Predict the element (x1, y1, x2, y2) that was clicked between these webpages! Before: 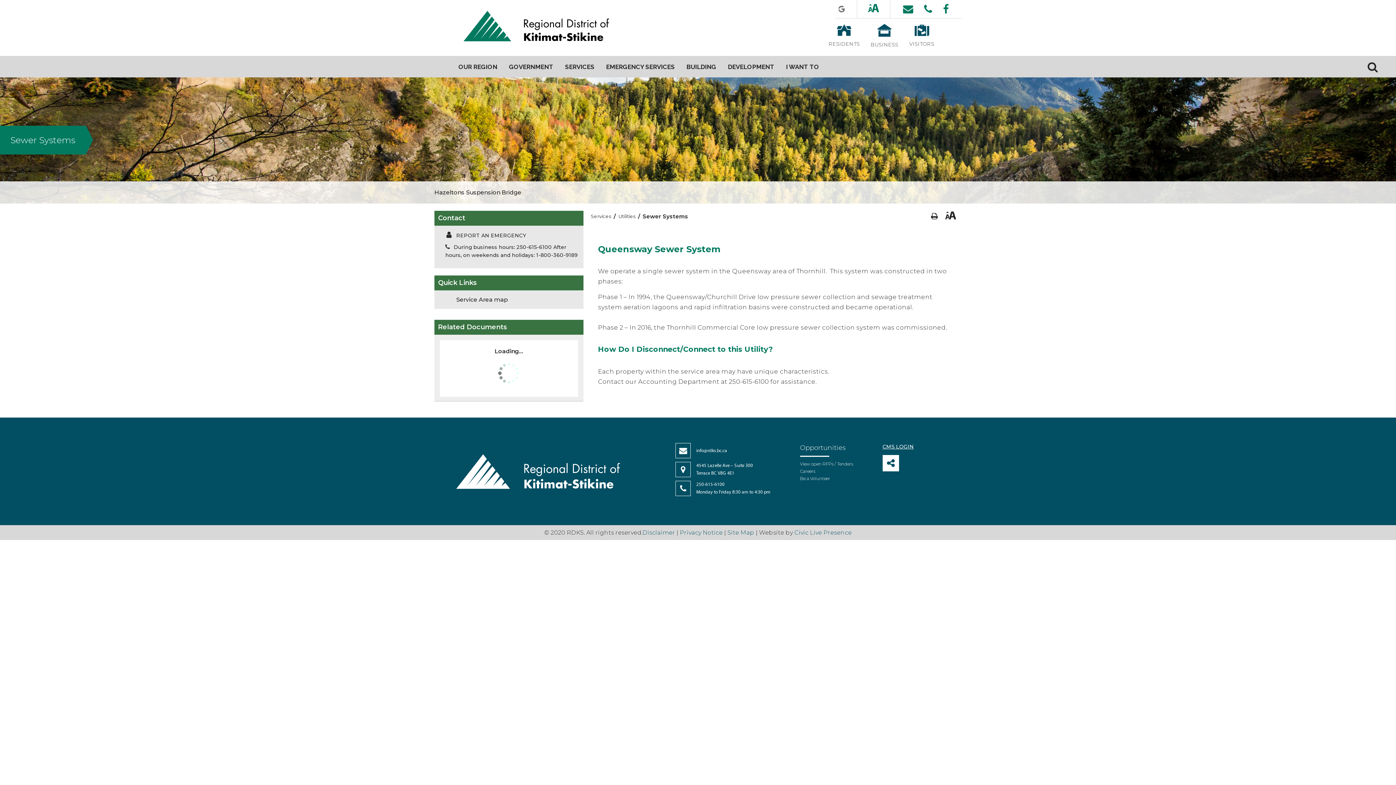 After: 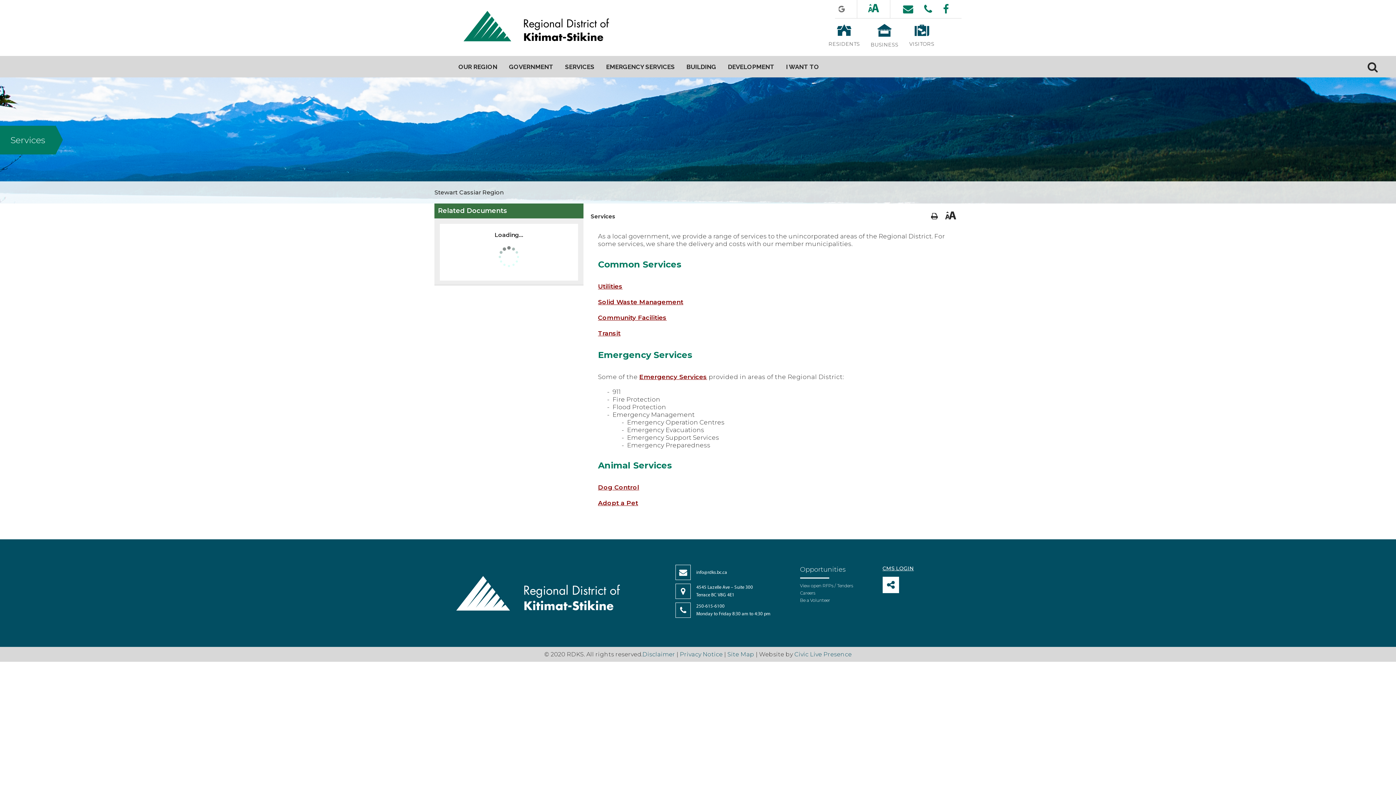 Action: bbox: (559, 56, 600, 77) label: SERVICES